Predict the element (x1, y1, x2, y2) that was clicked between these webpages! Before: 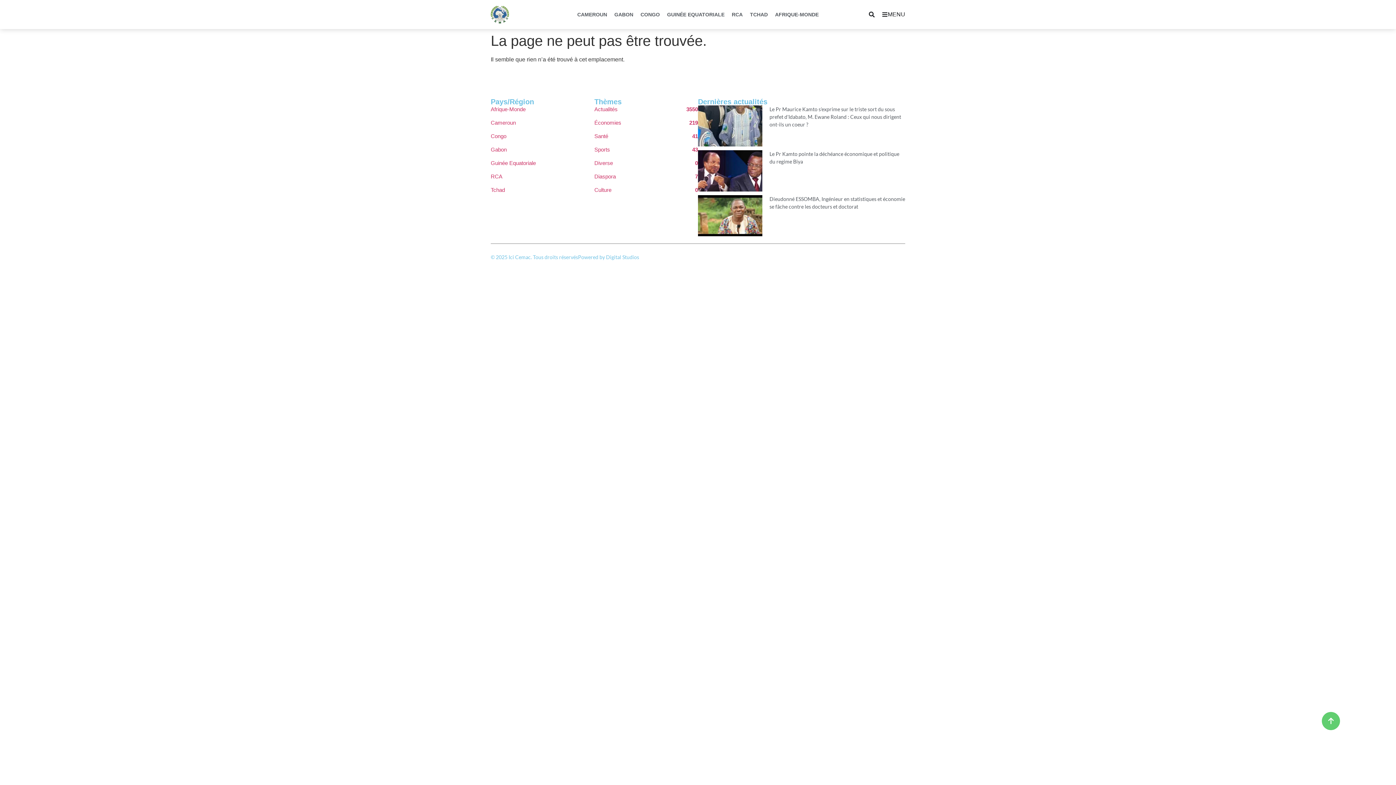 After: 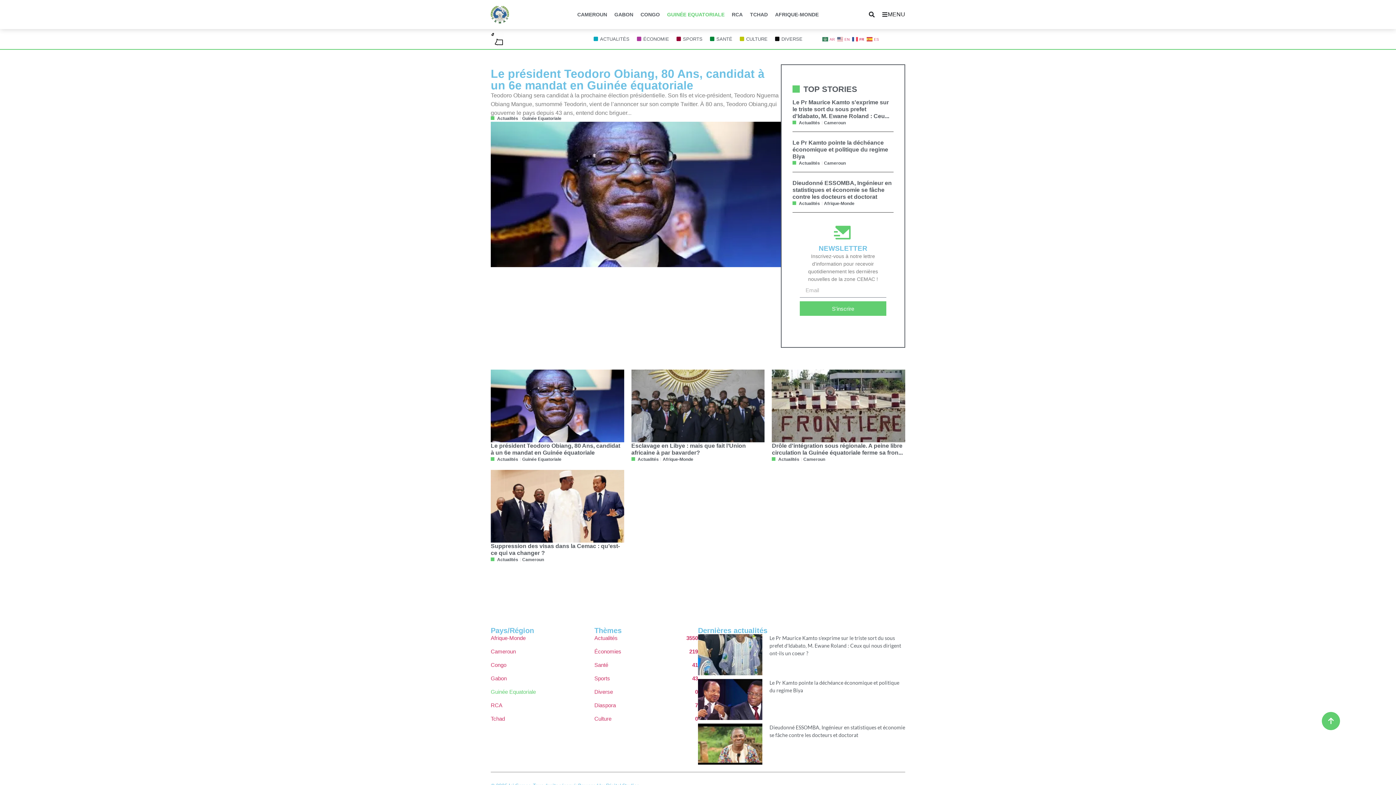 Action: label: GUINÉE EQUATORIALE bbox: (667, 10, 724, 18)